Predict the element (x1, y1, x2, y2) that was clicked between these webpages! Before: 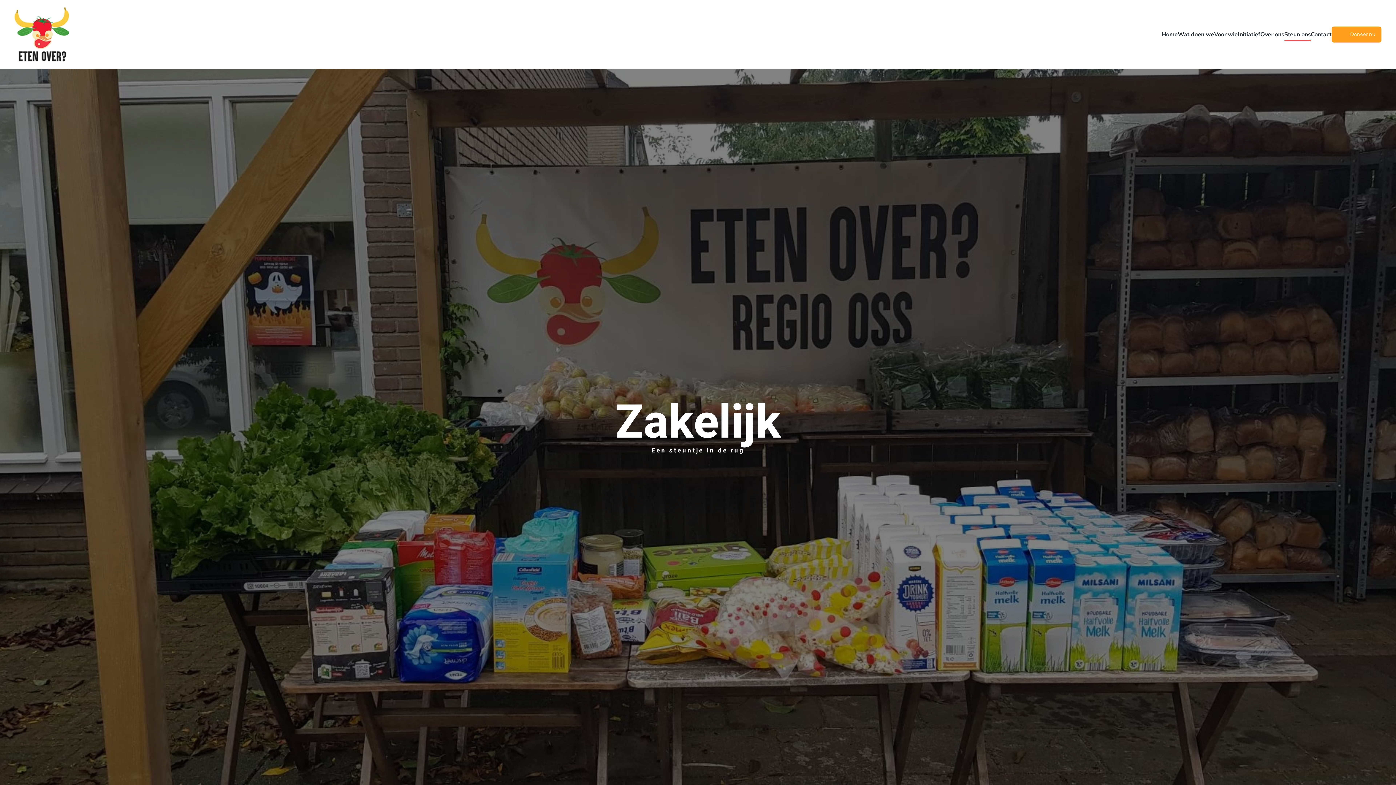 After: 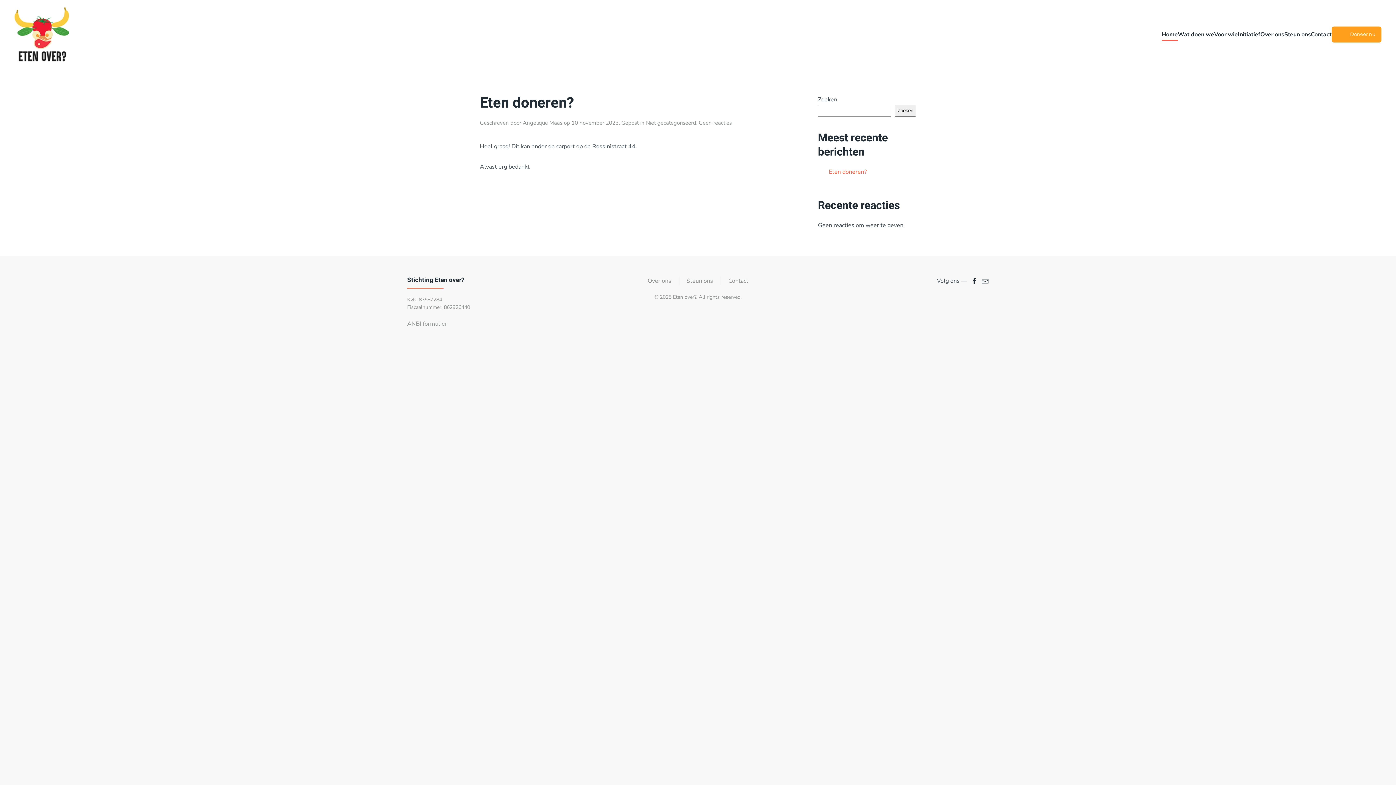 Action: bbox: (1162, 20, 1178, 49) label: Home